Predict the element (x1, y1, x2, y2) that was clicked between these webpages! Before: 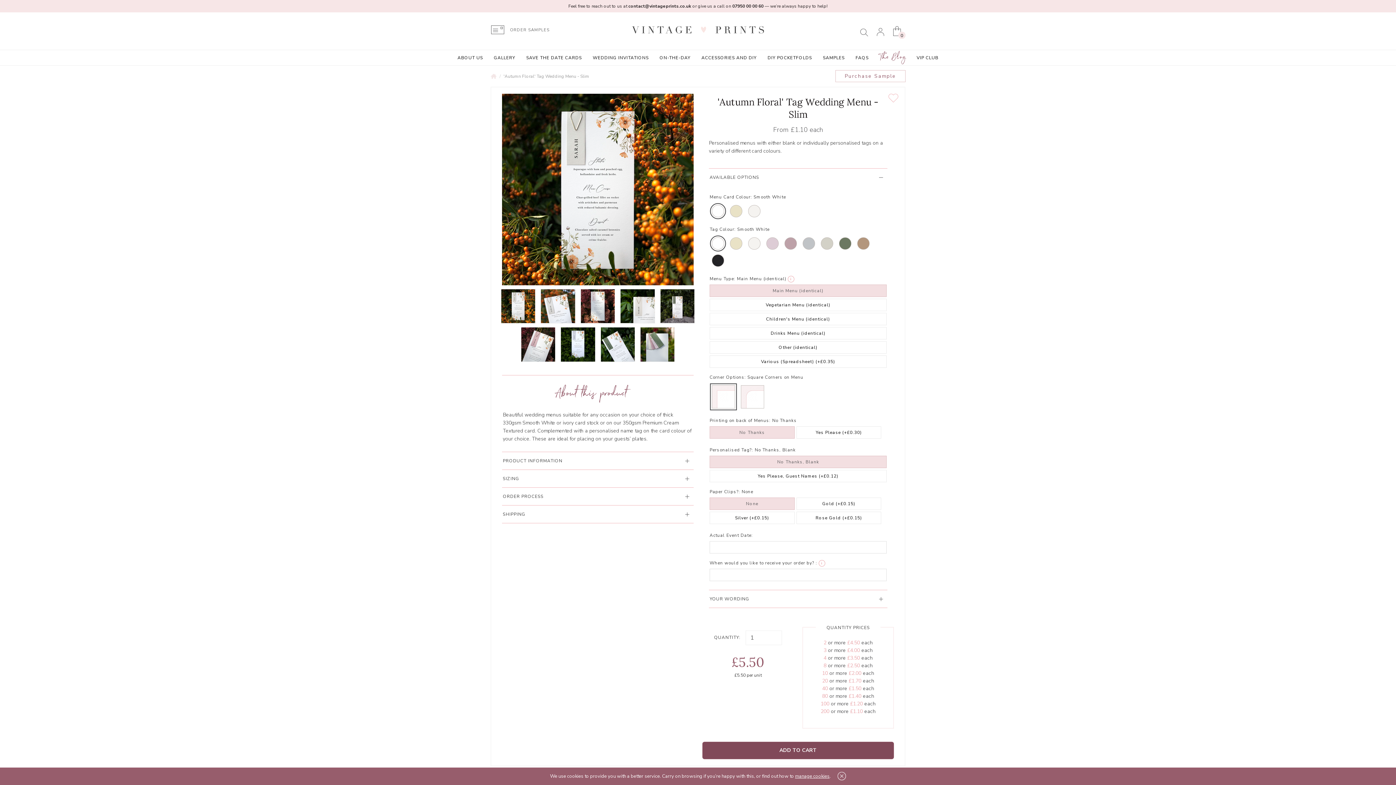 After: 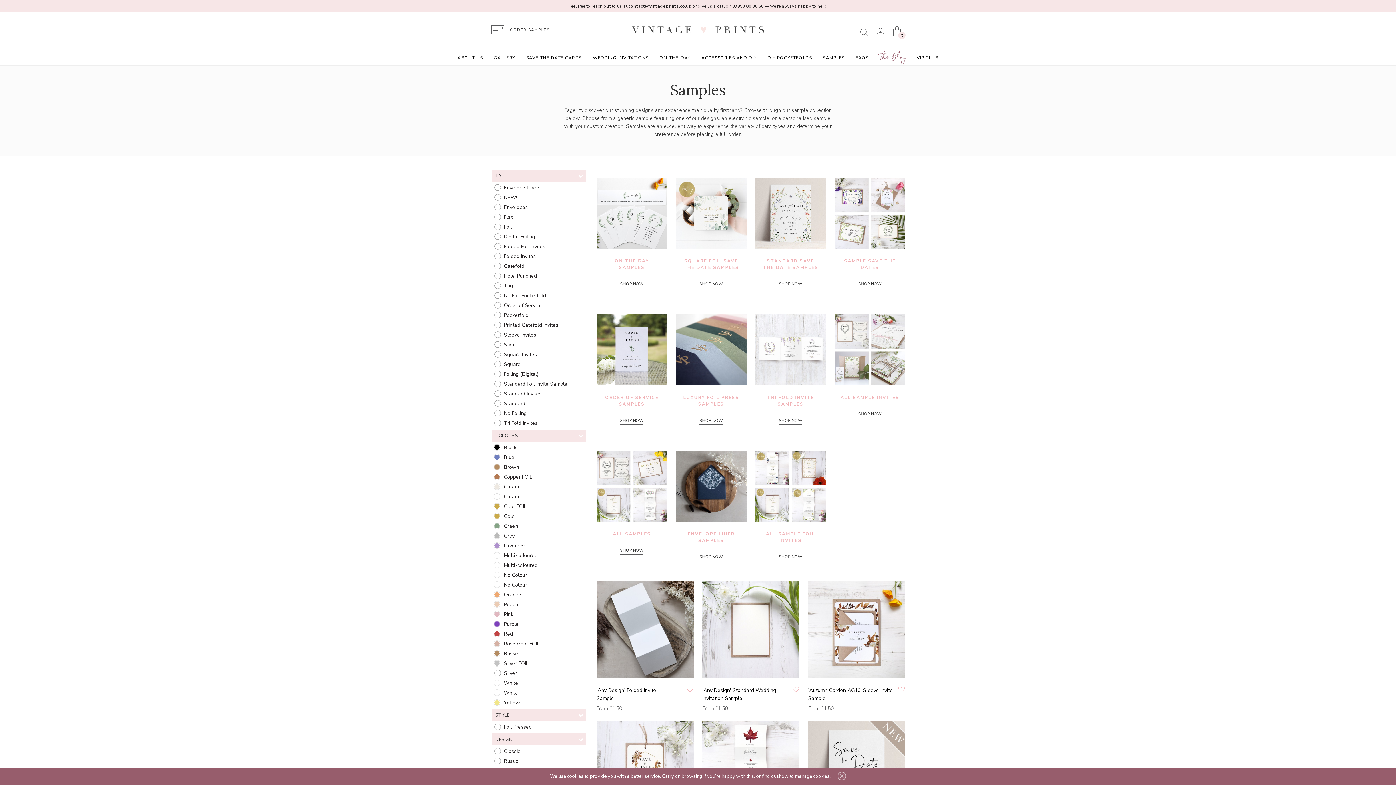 Action: bbox: (490, 25, 504, 34)